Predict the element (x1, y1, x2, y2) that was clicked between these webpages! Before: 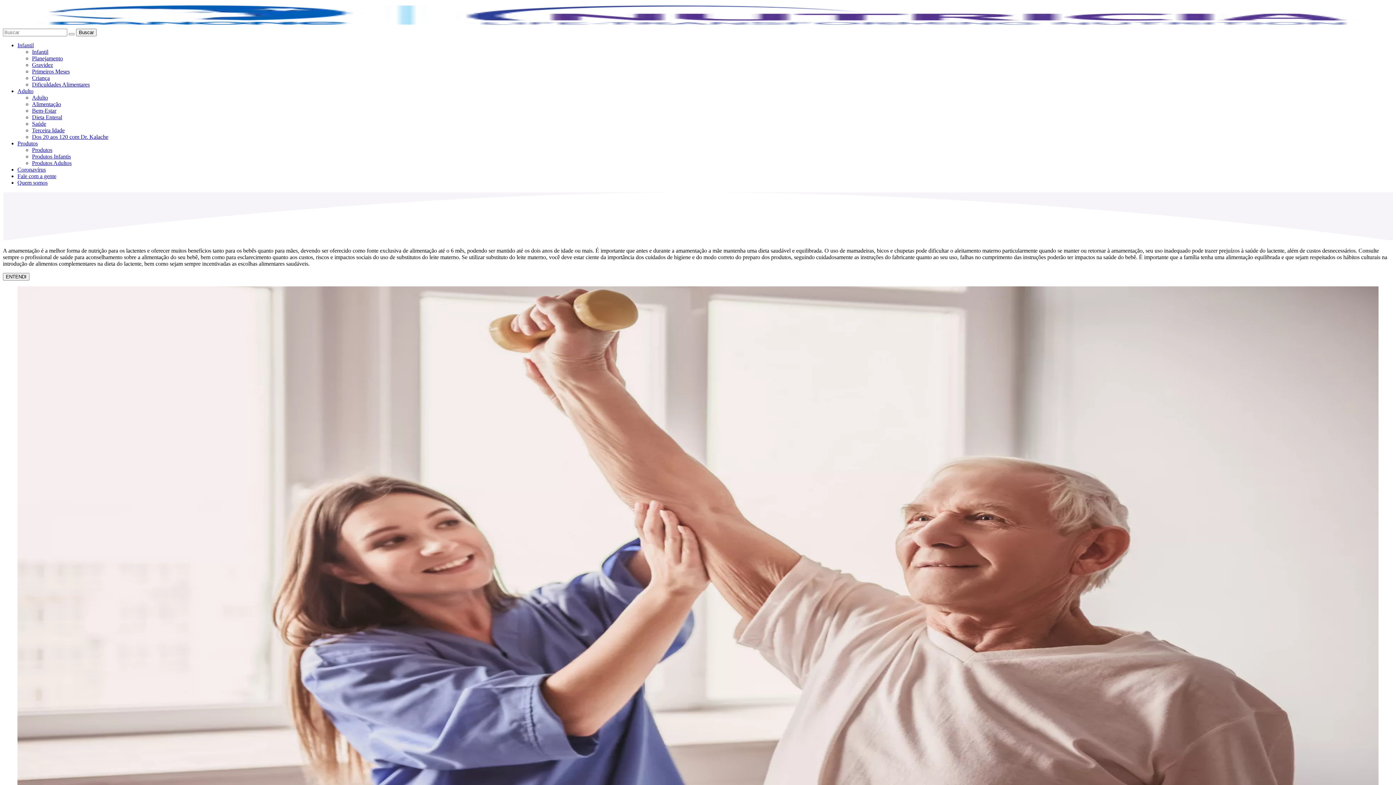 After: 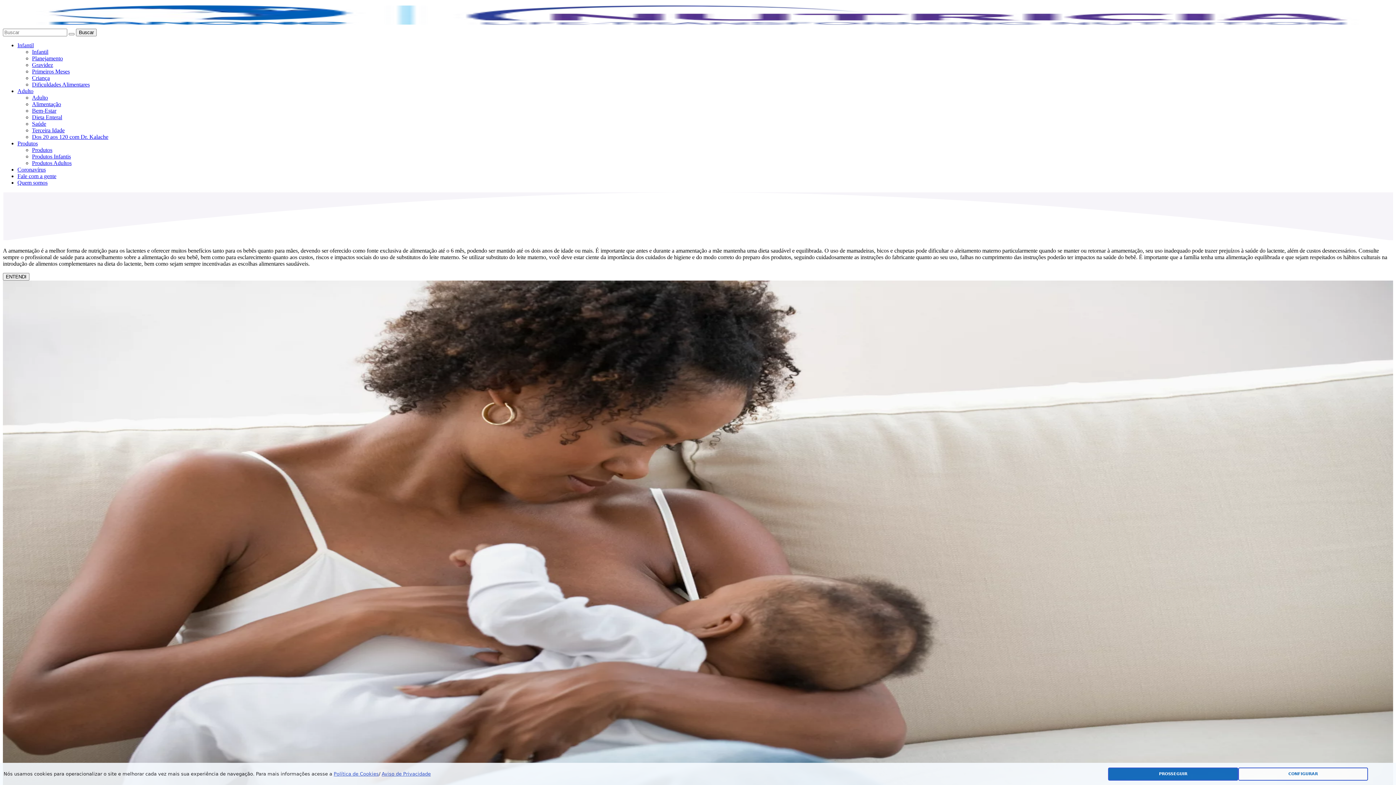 Action: bbox: (17, 42, 33, 48) label: Infantil